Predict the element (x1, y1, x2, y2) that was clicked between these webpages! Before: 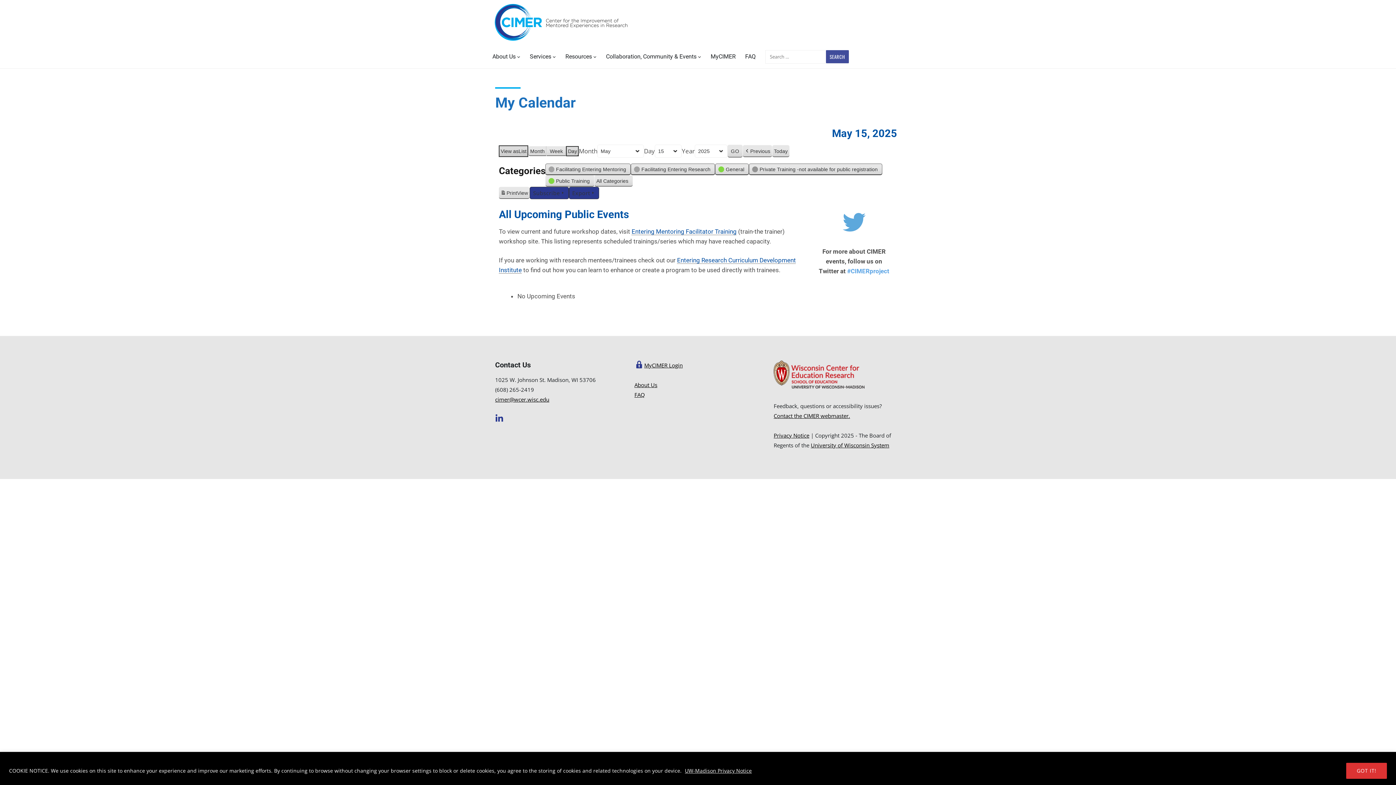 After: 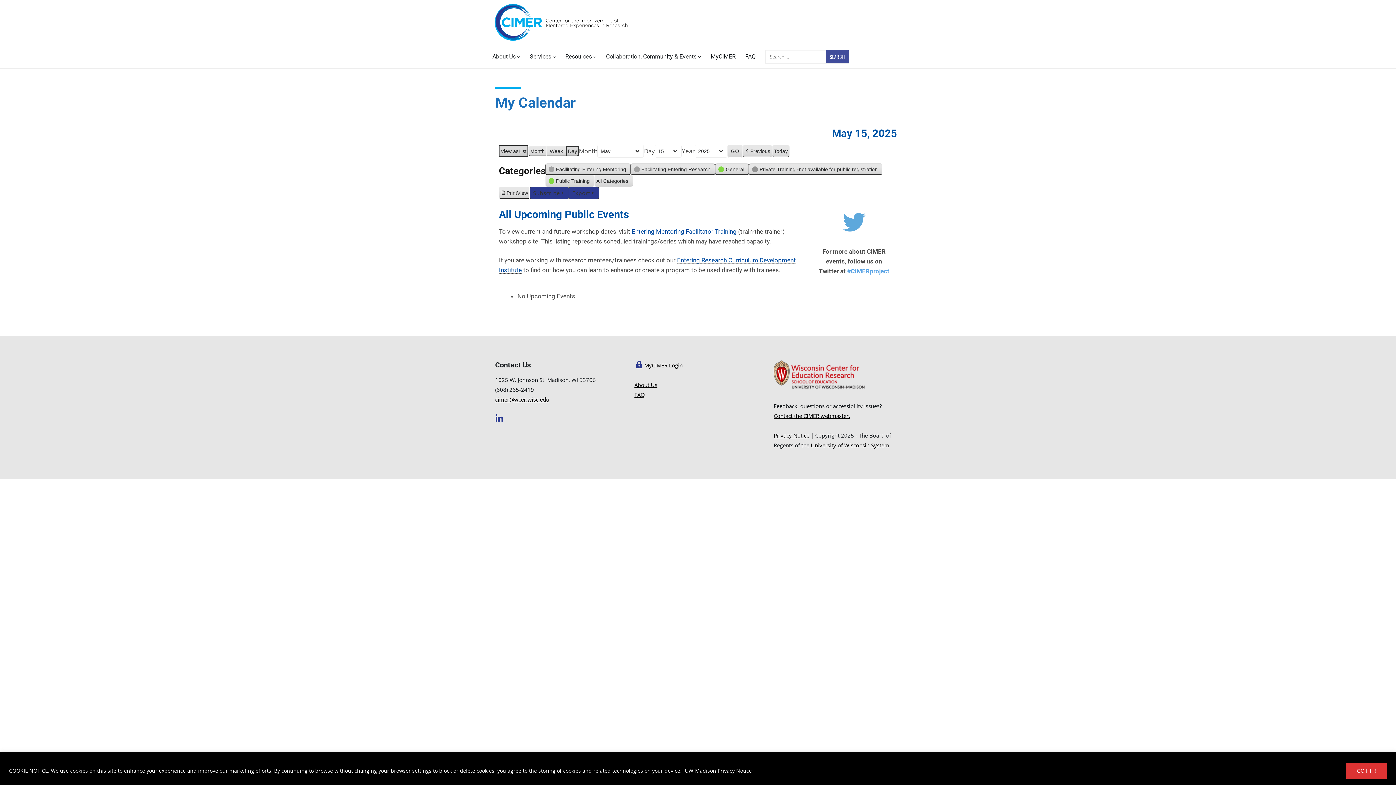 Action: bbox: (773, 412, 850, 420) label: Contact the CIMER webmaster.